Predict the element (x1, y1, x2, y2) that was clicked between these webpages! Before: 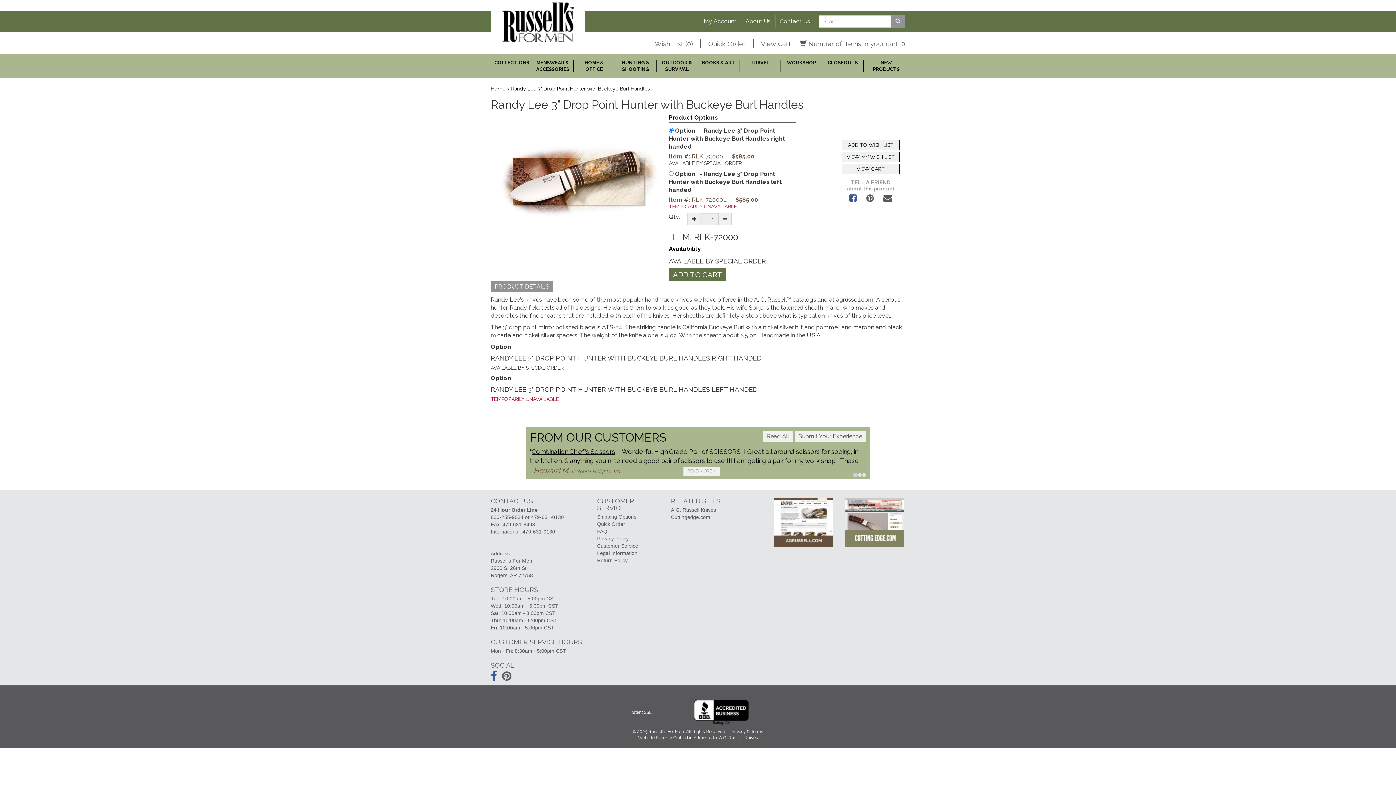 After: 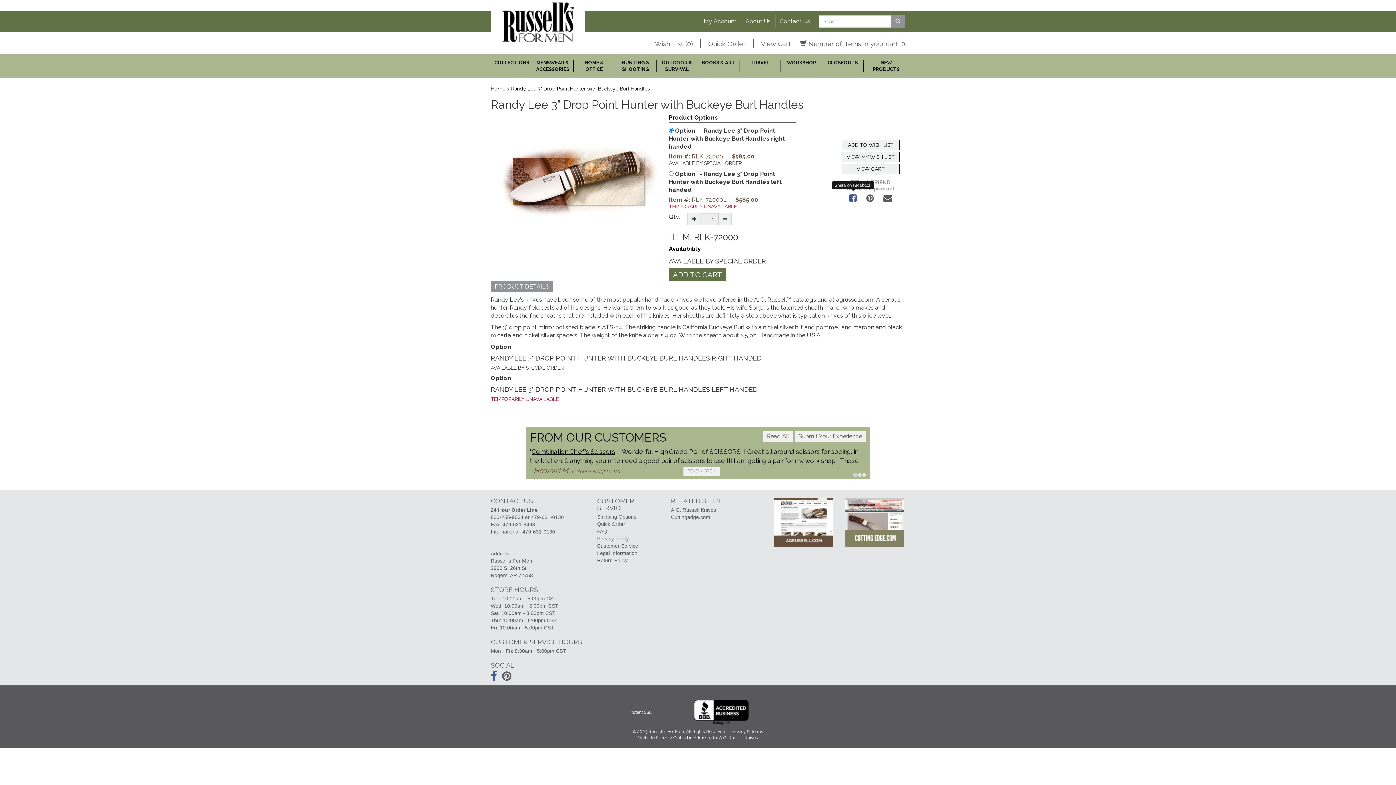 Action: bbox: (845, 192, 861, 205)